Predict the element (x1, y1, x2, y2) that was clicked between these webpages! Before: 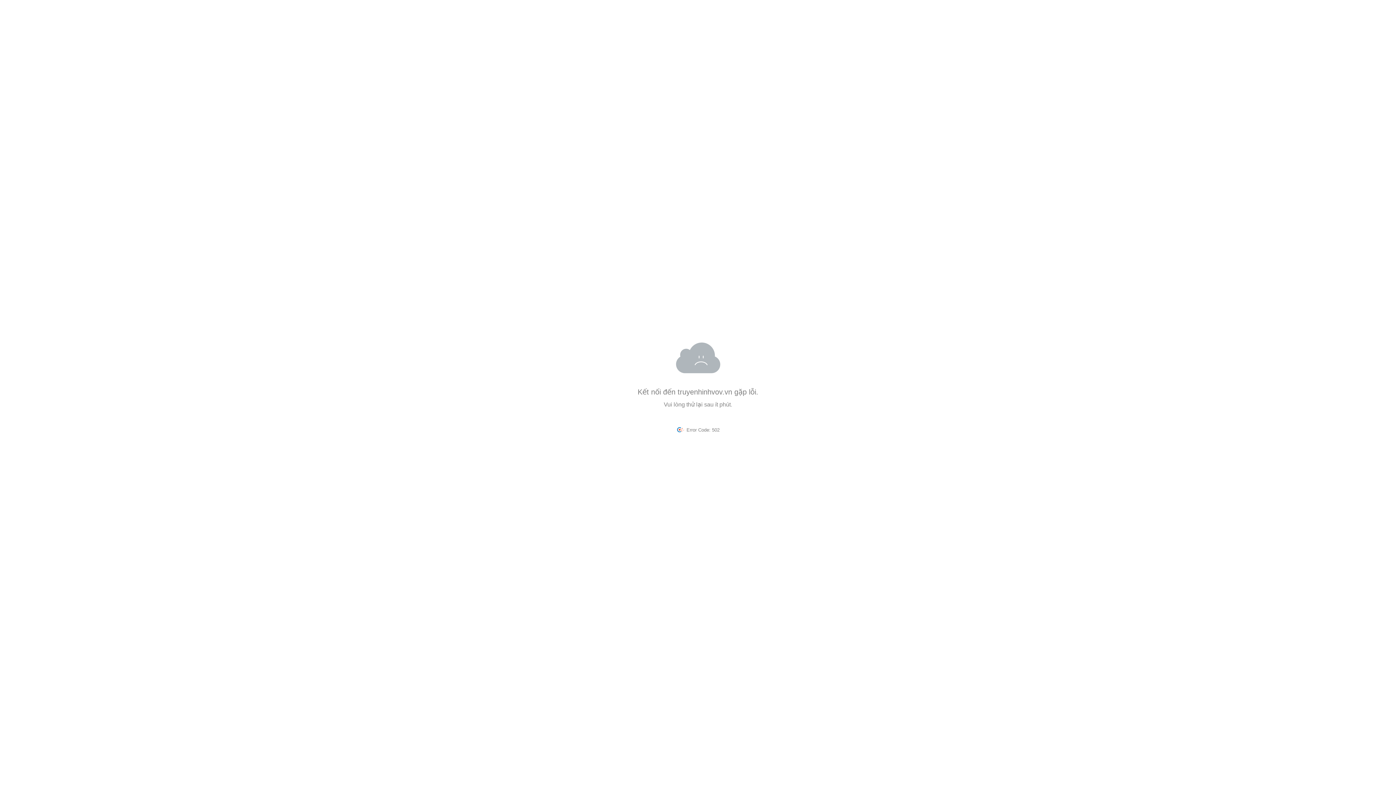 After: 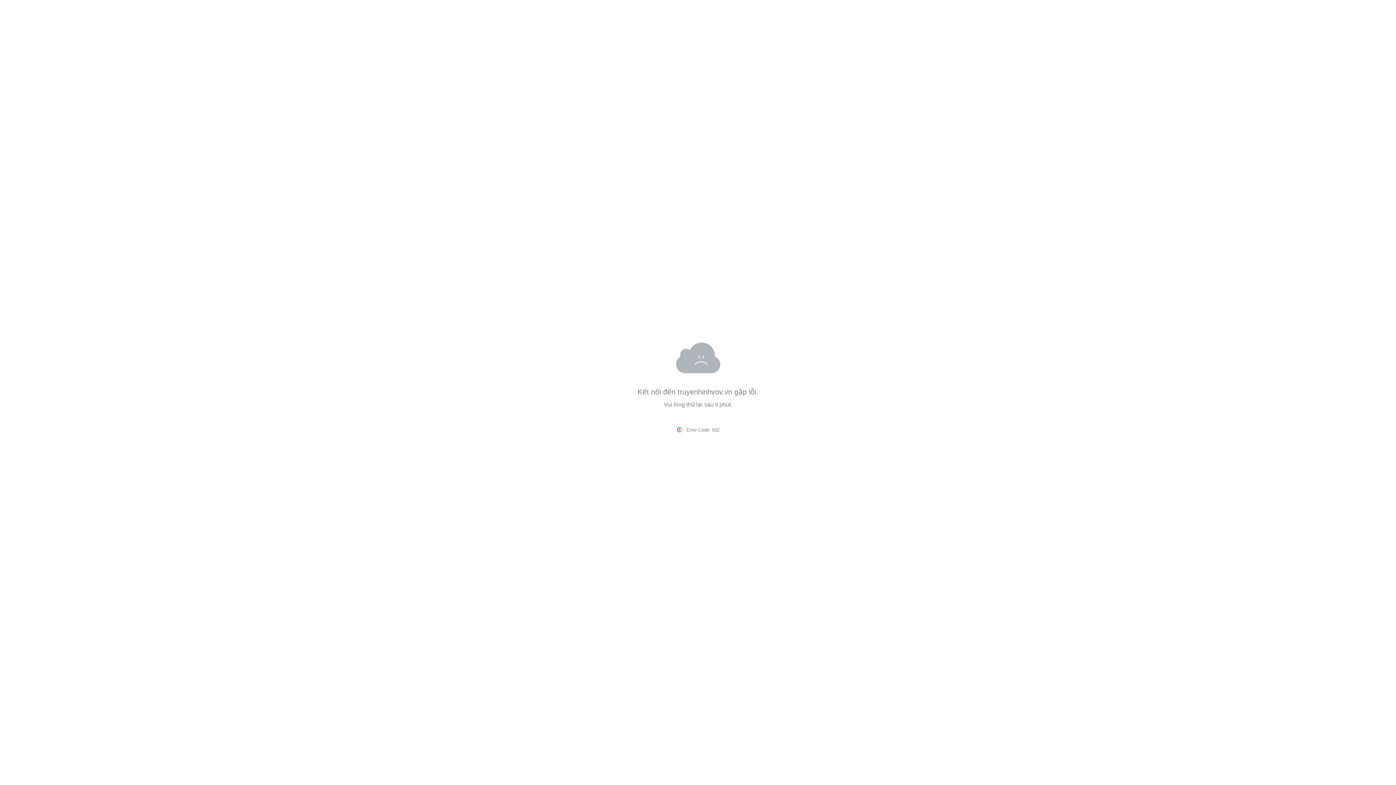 Action: bbox: (677, 388, 732, 396) label: truyenhinhvov.vn